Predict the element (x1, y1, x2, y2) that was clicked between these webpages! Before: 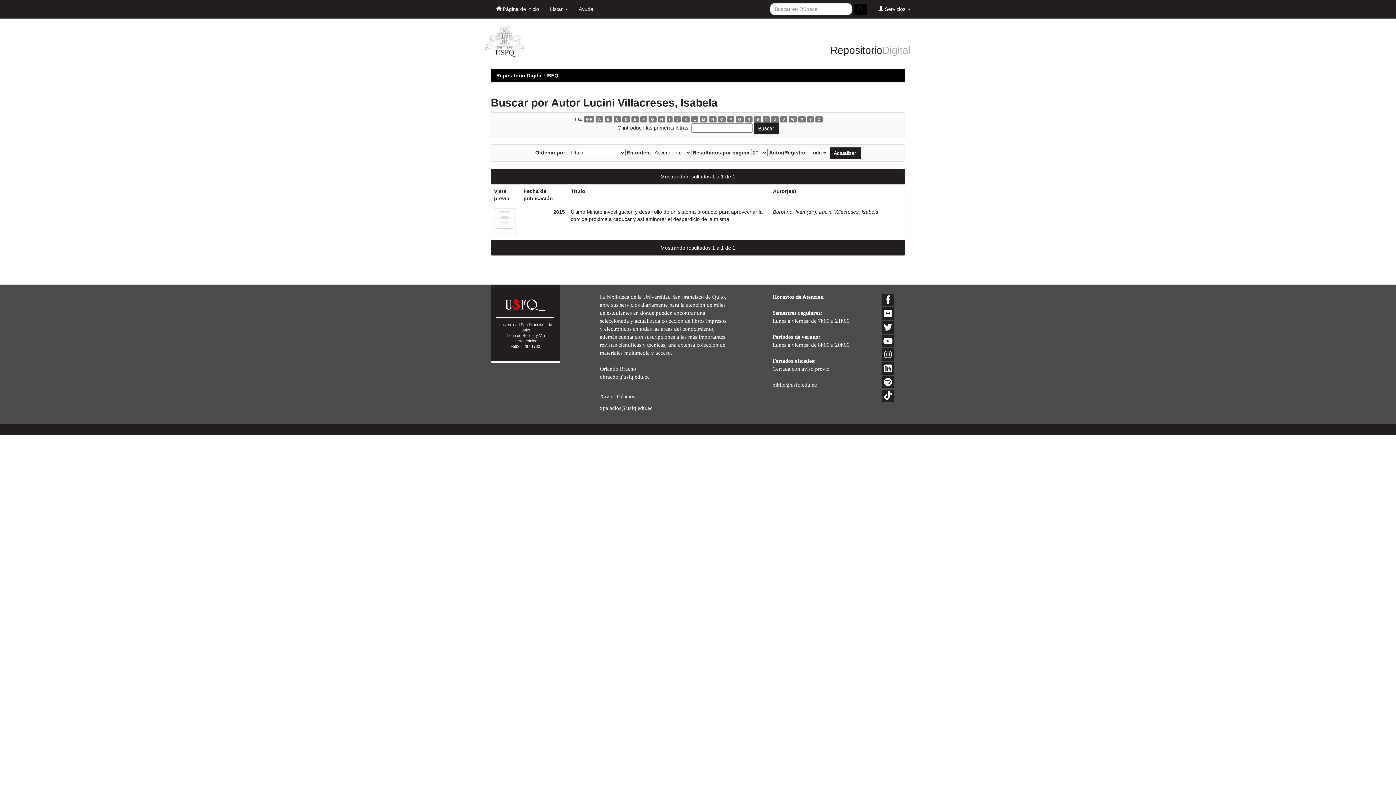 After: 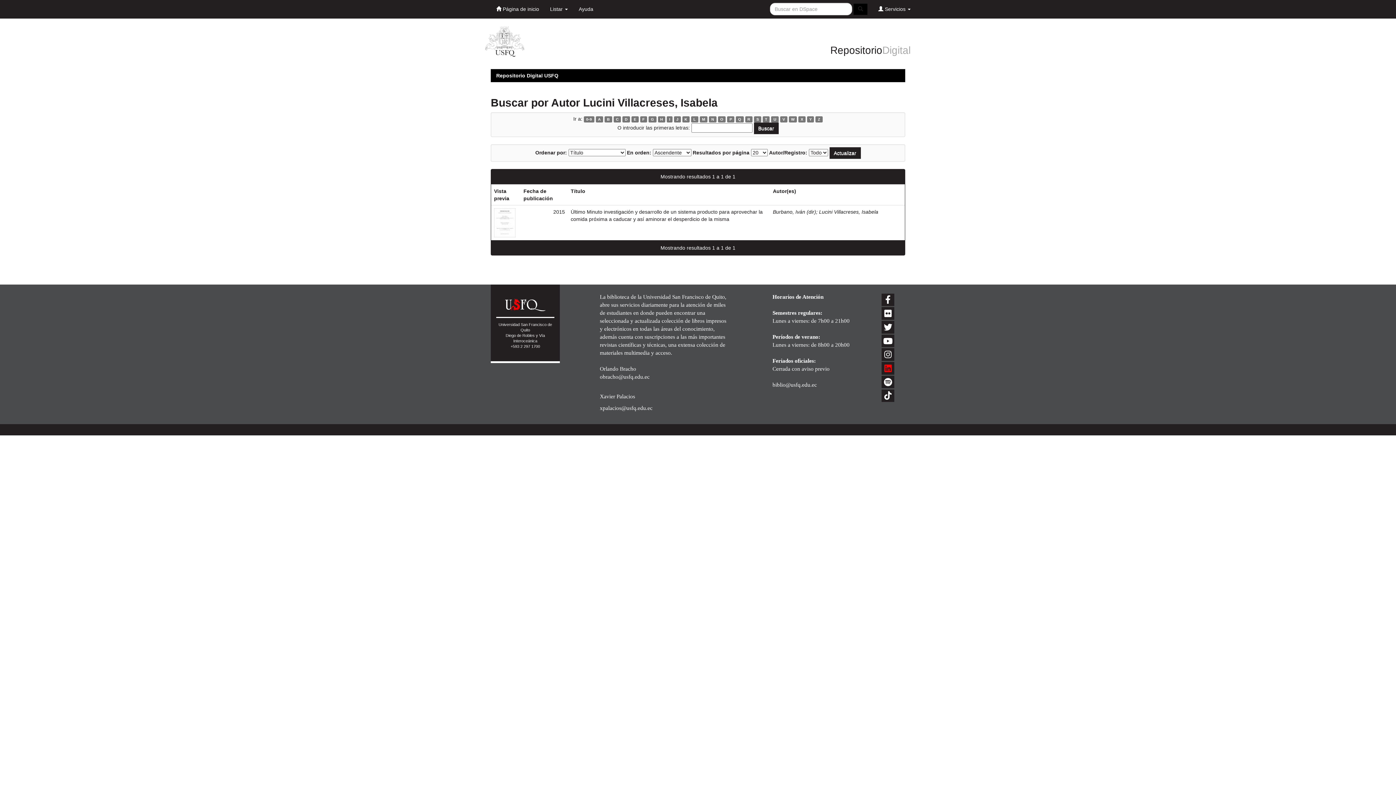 Action: bbox: (881, 362, 894, 374)